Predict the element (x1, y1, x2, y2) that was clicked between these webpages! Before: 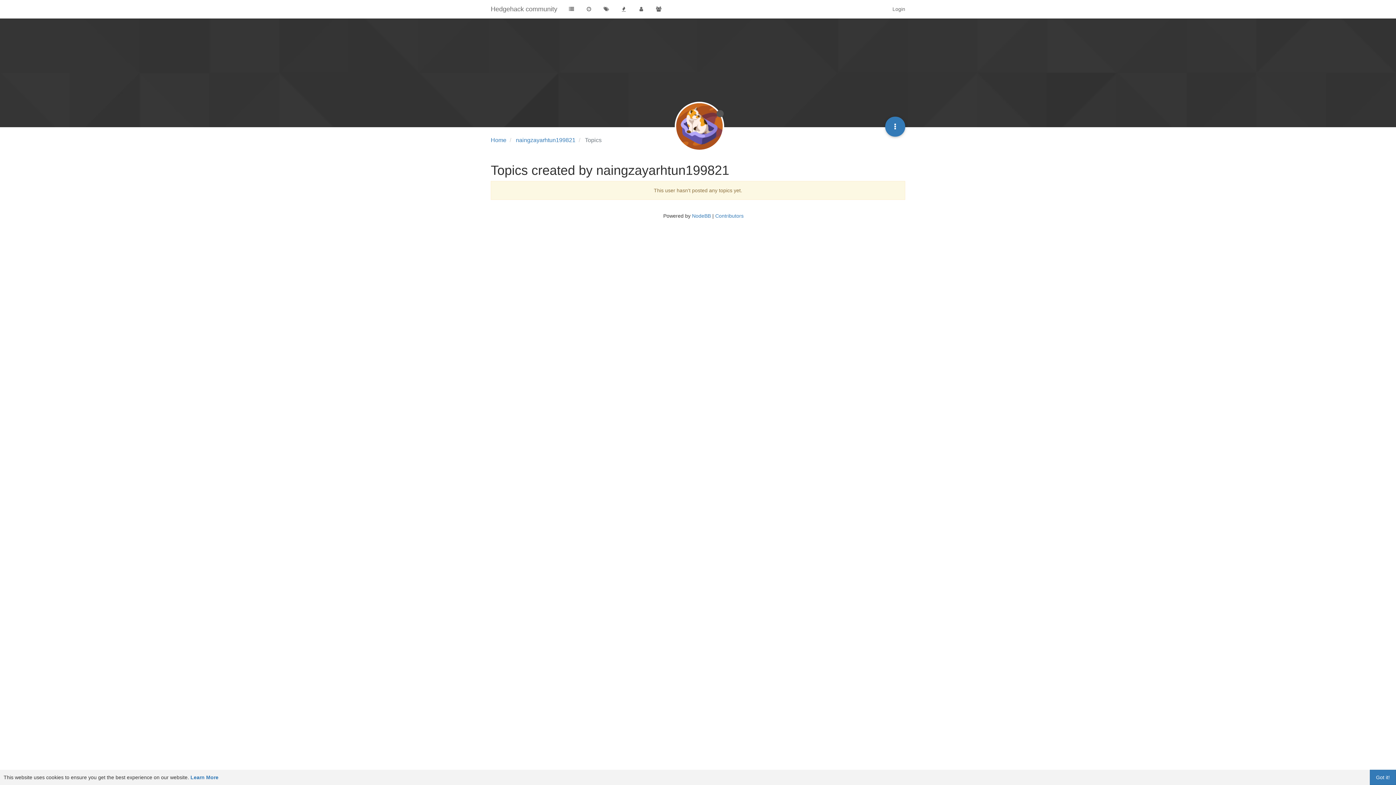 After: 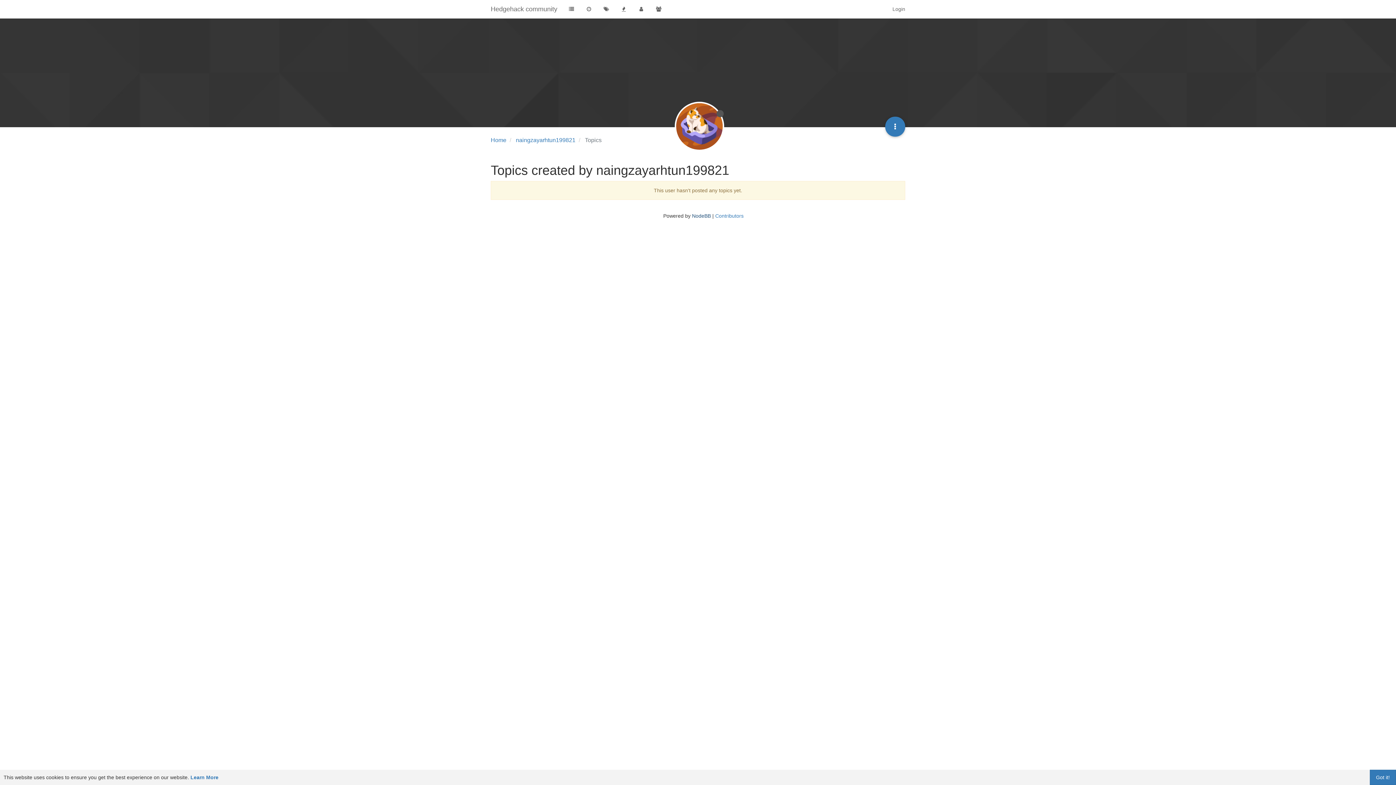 Action: bbox: (692, 213, 711, 218) label: NodeBB